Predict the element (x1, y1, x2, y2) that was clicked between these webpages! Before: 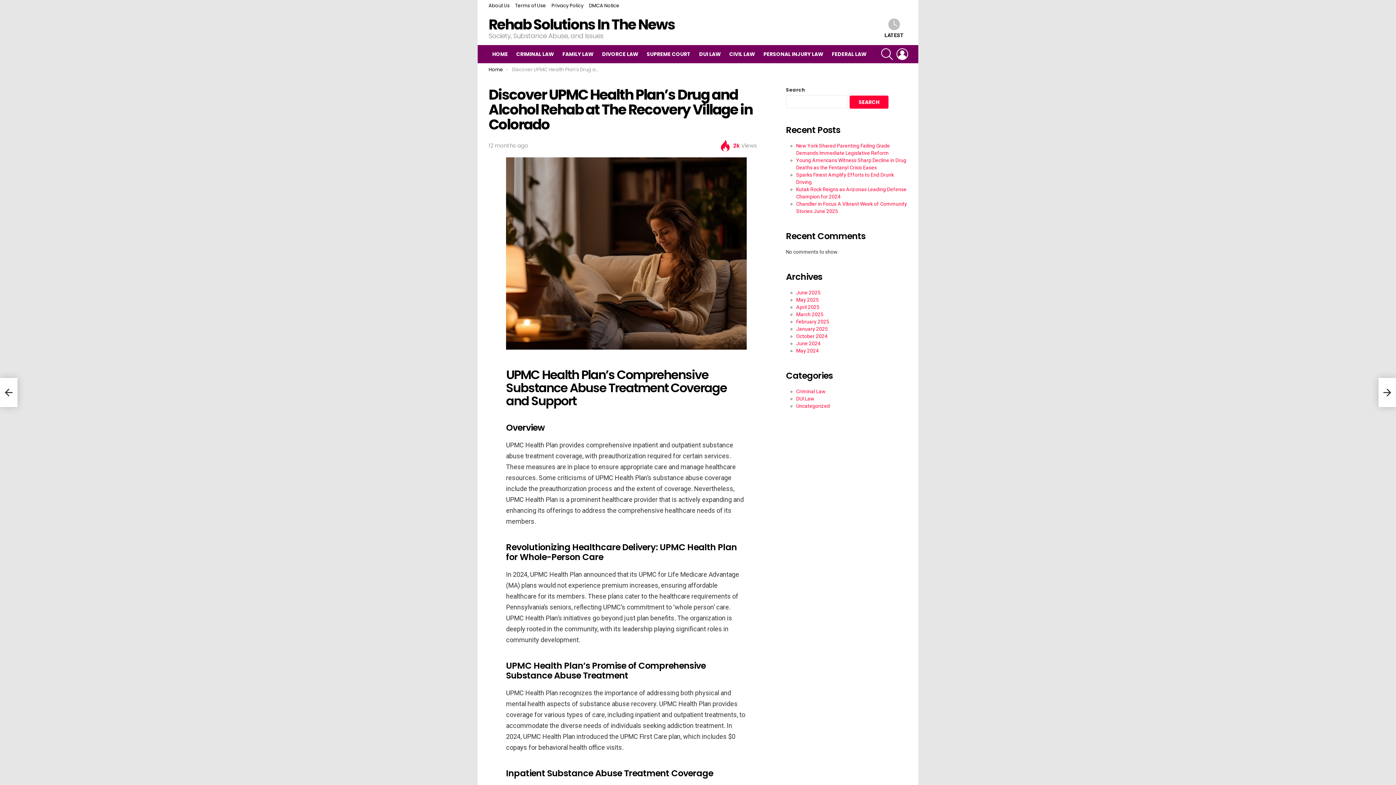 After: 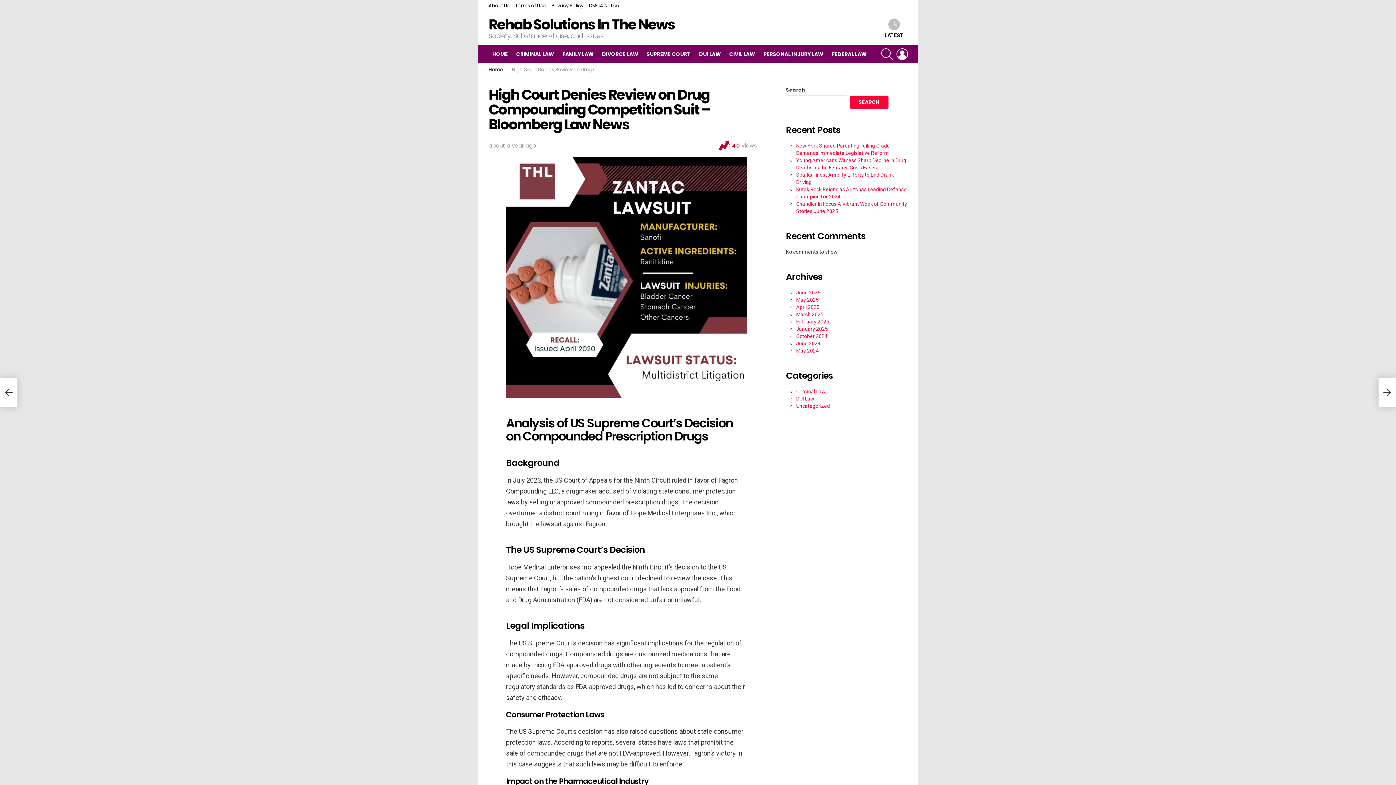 Action: bbox: (0, 378, 17, 407) label: High Court Denies Review on Drug Compounding Competition Suit – Bloomberg Law News